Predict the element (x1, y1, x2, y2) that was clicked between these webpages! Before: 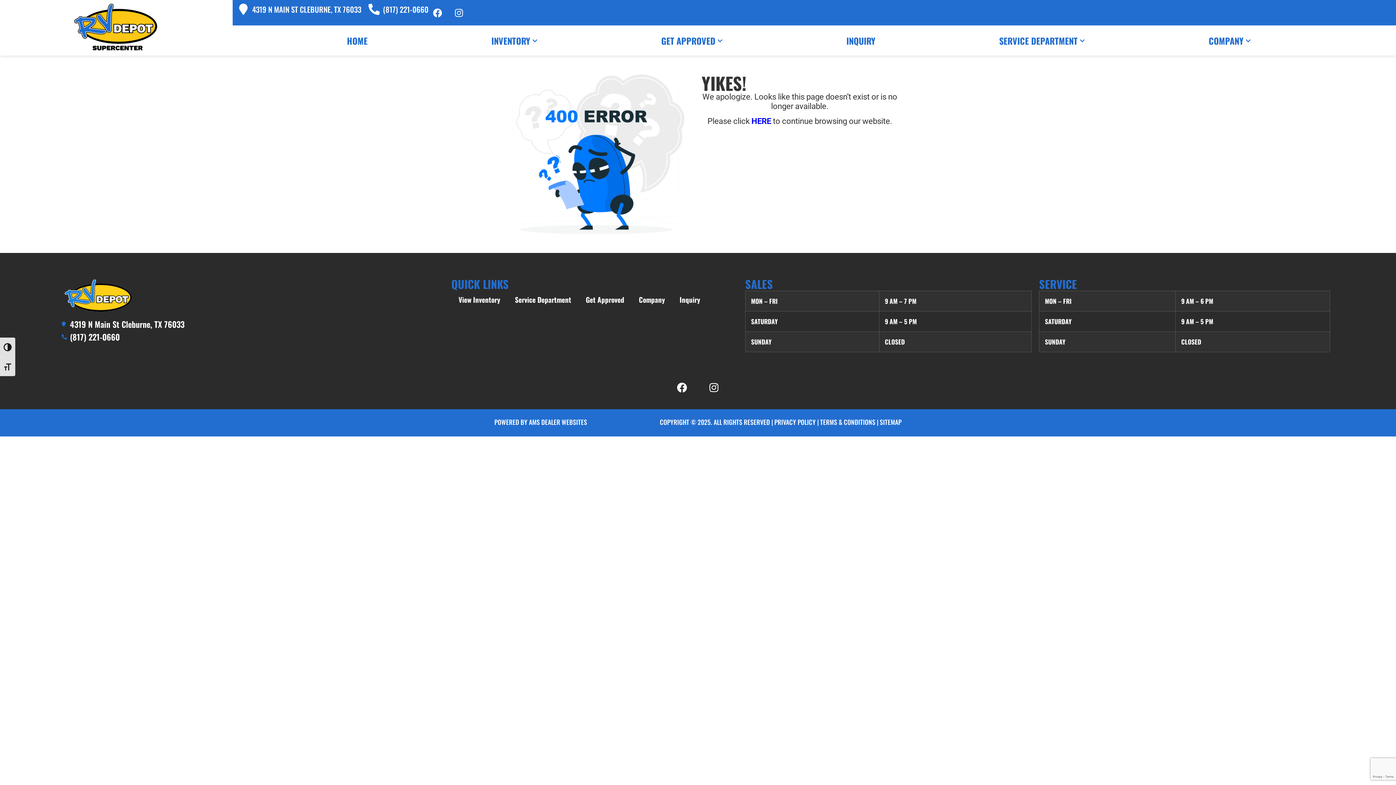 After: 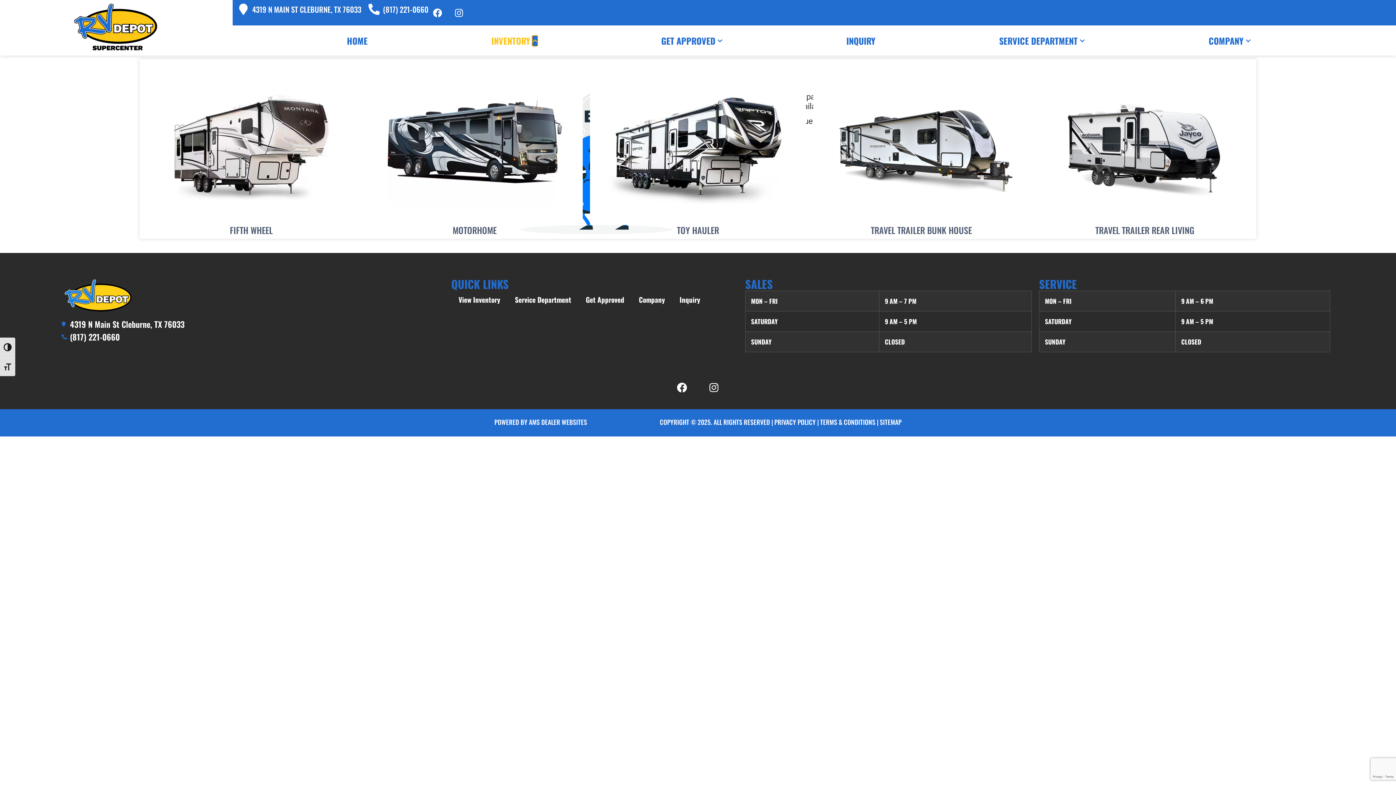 Action: label: Open INVENTORY bbox: (532, 35, 537, 46)